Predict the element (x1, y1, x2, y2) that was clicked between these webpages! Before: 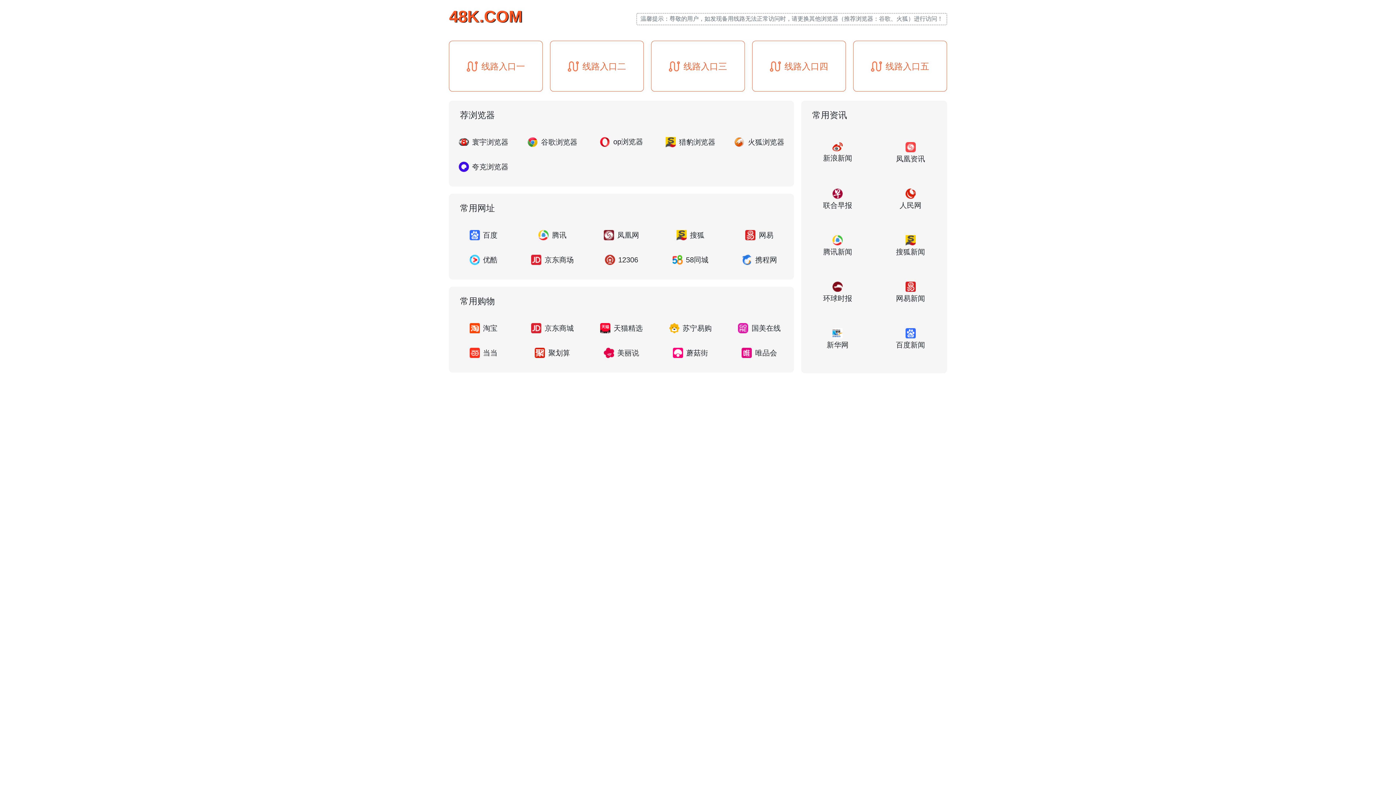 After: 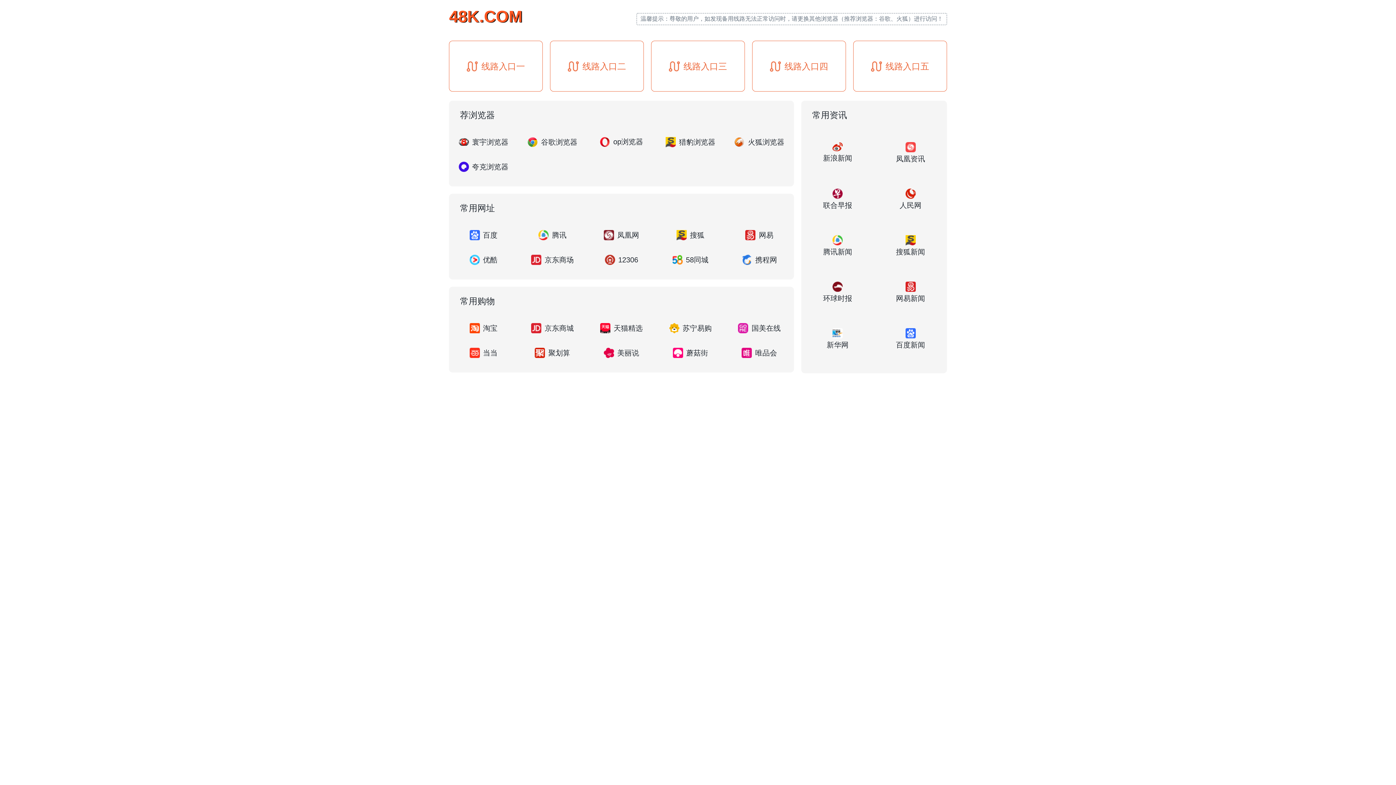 Action: label:  苏宁易购 bbox: (656, 316, 725, 340)